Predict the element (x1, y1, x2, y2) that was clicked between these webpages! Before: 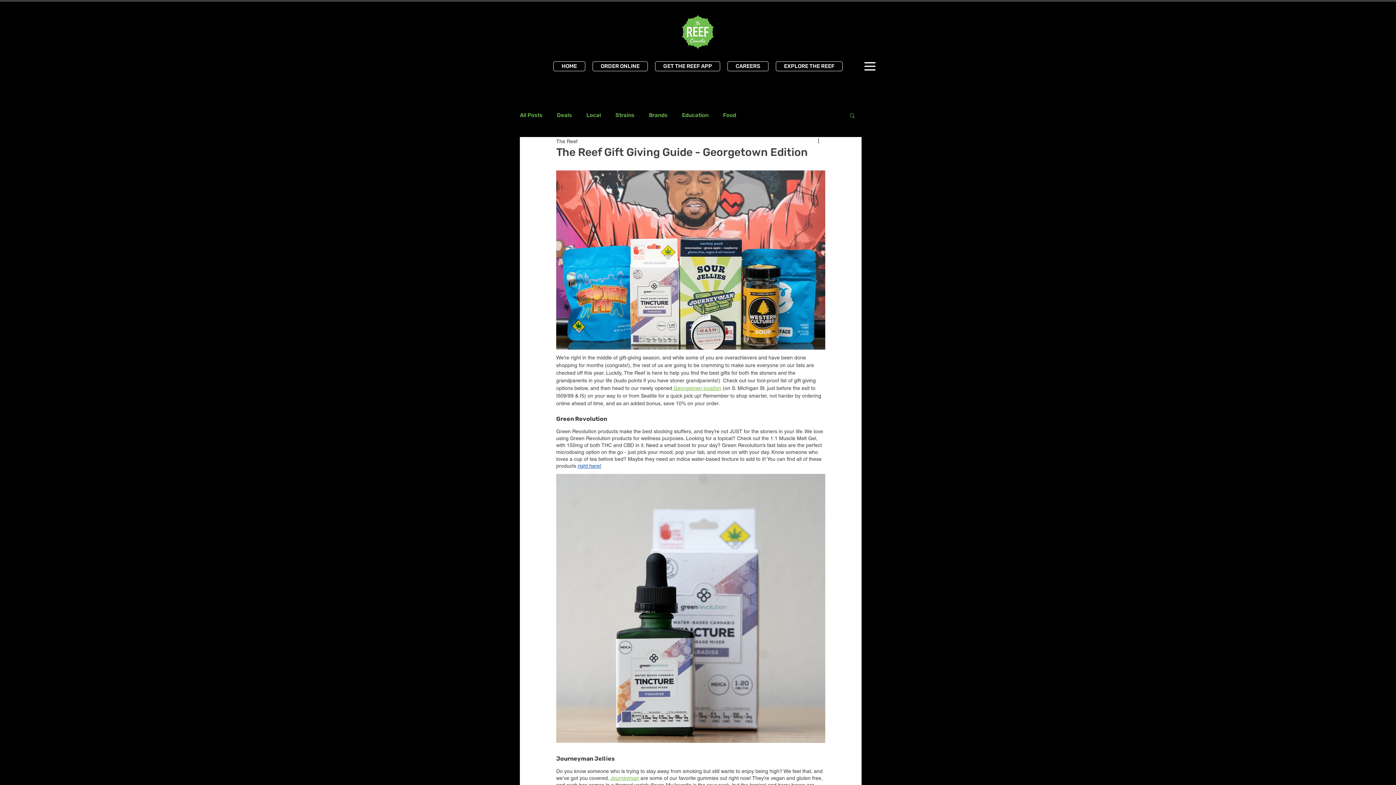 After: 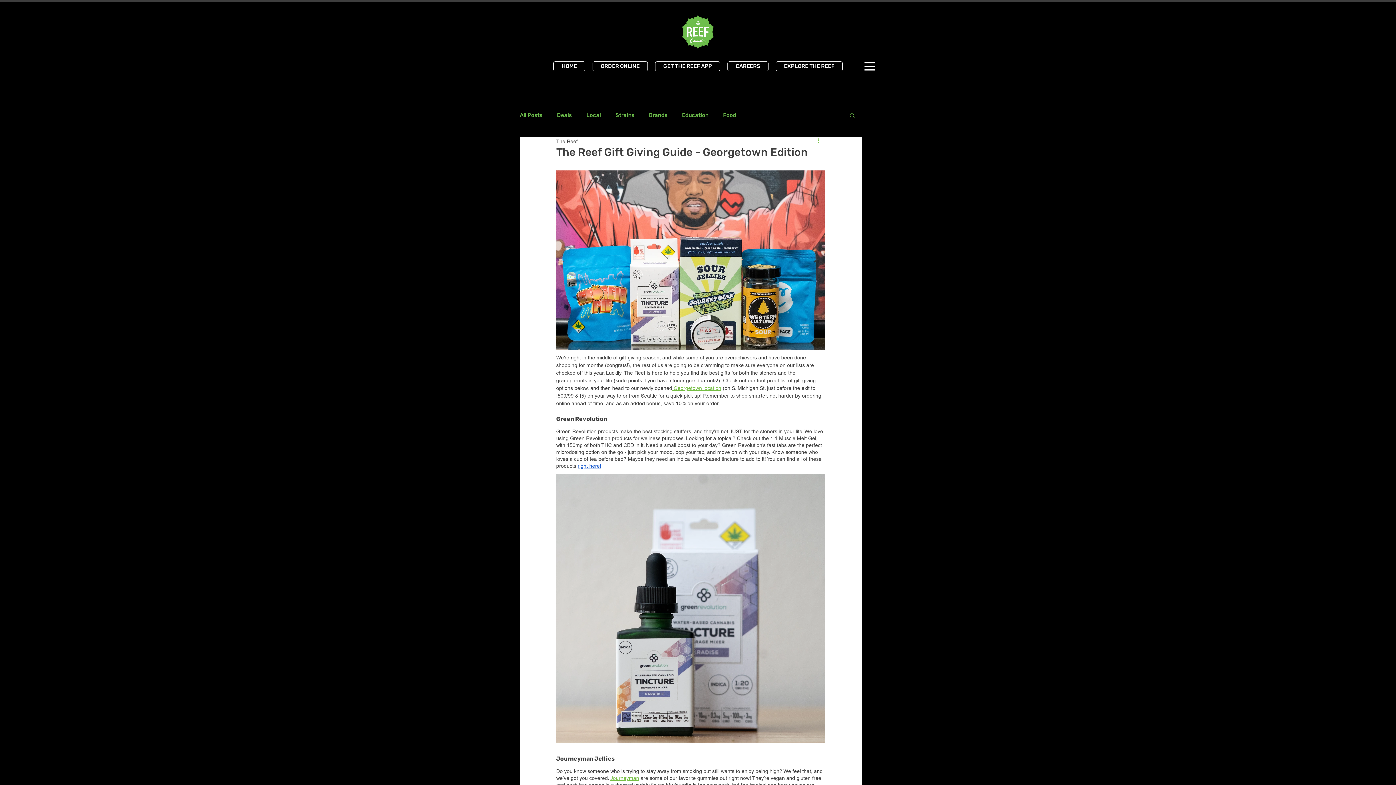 Action: label: More actions bbox: (816, 137, 825, 145)